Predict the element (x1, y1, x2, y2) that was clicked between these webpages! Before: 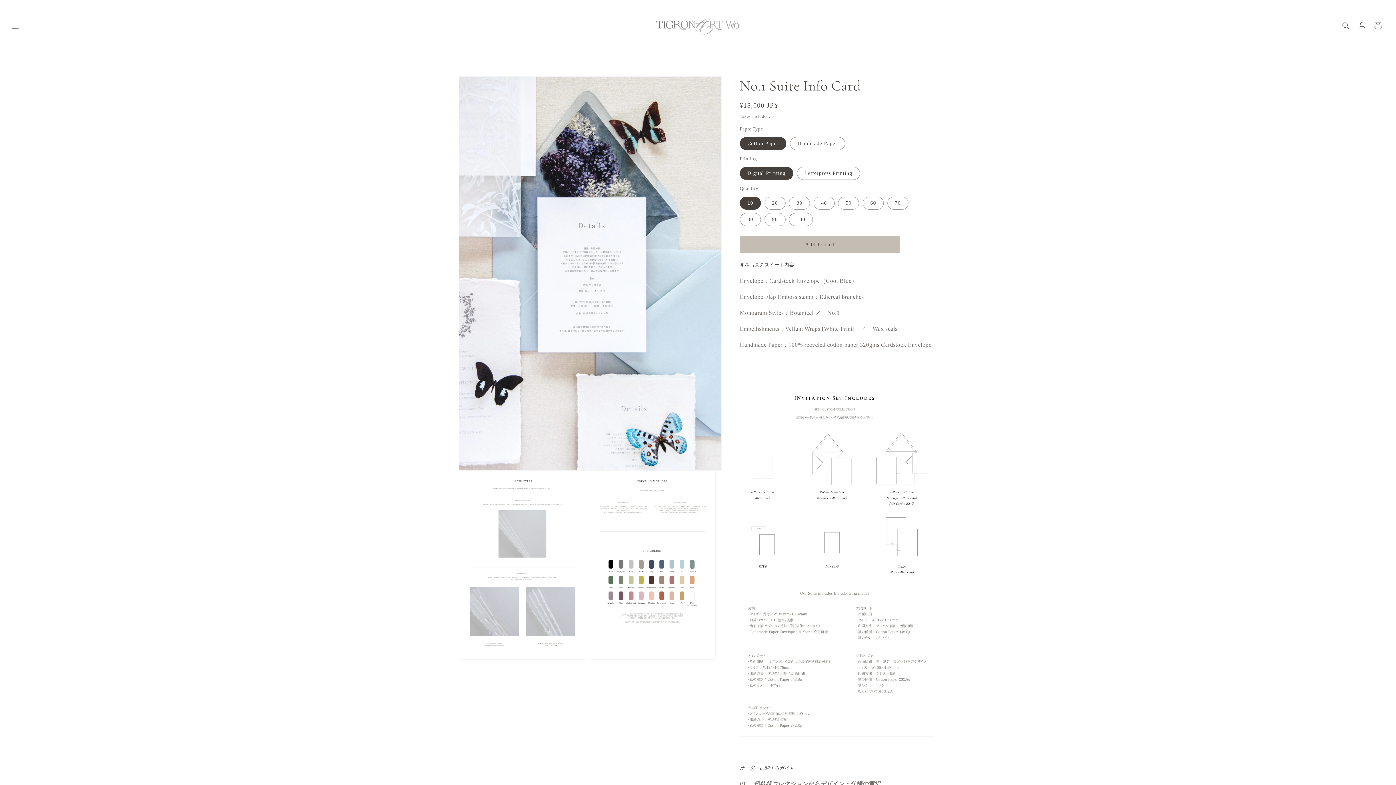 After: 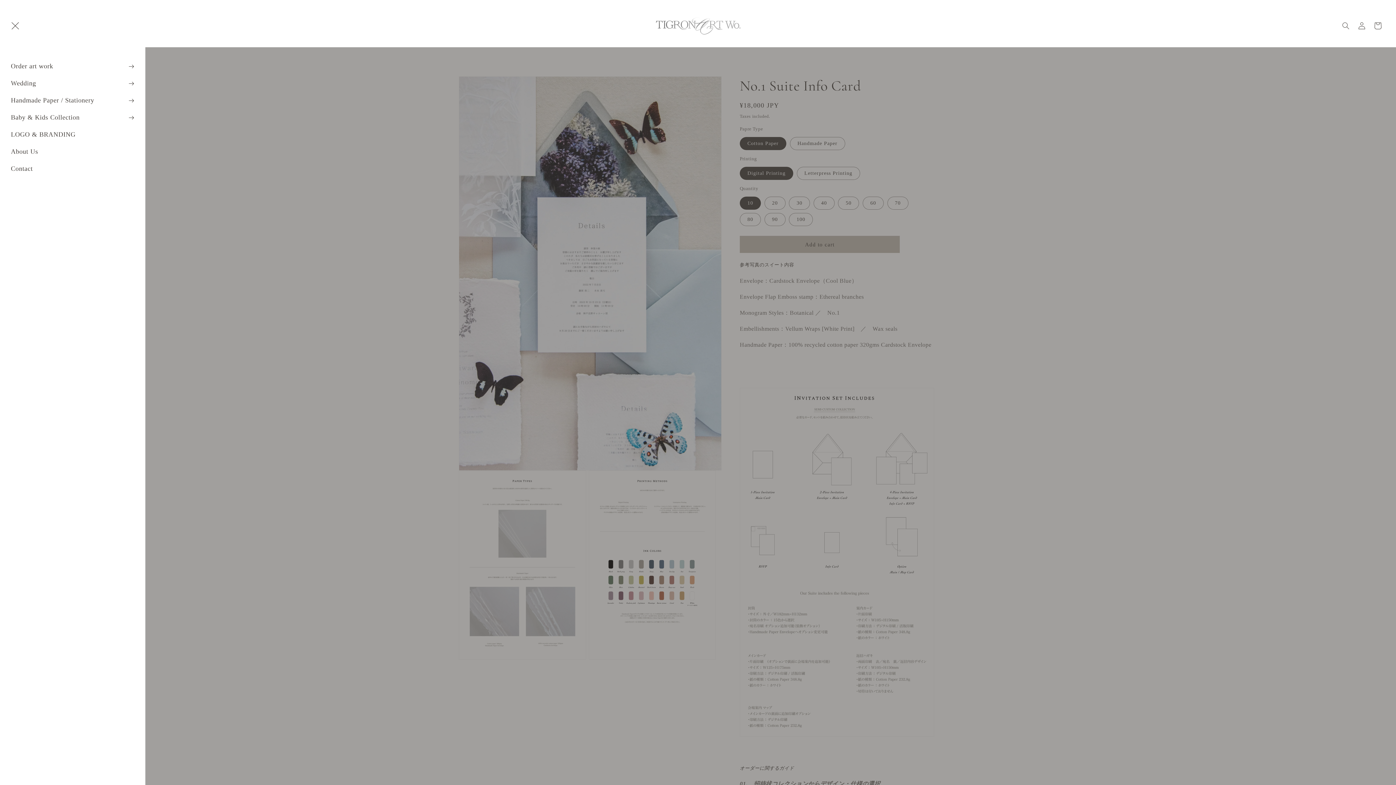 Action: bbox: (7, 17, 23, 33) label: Menu